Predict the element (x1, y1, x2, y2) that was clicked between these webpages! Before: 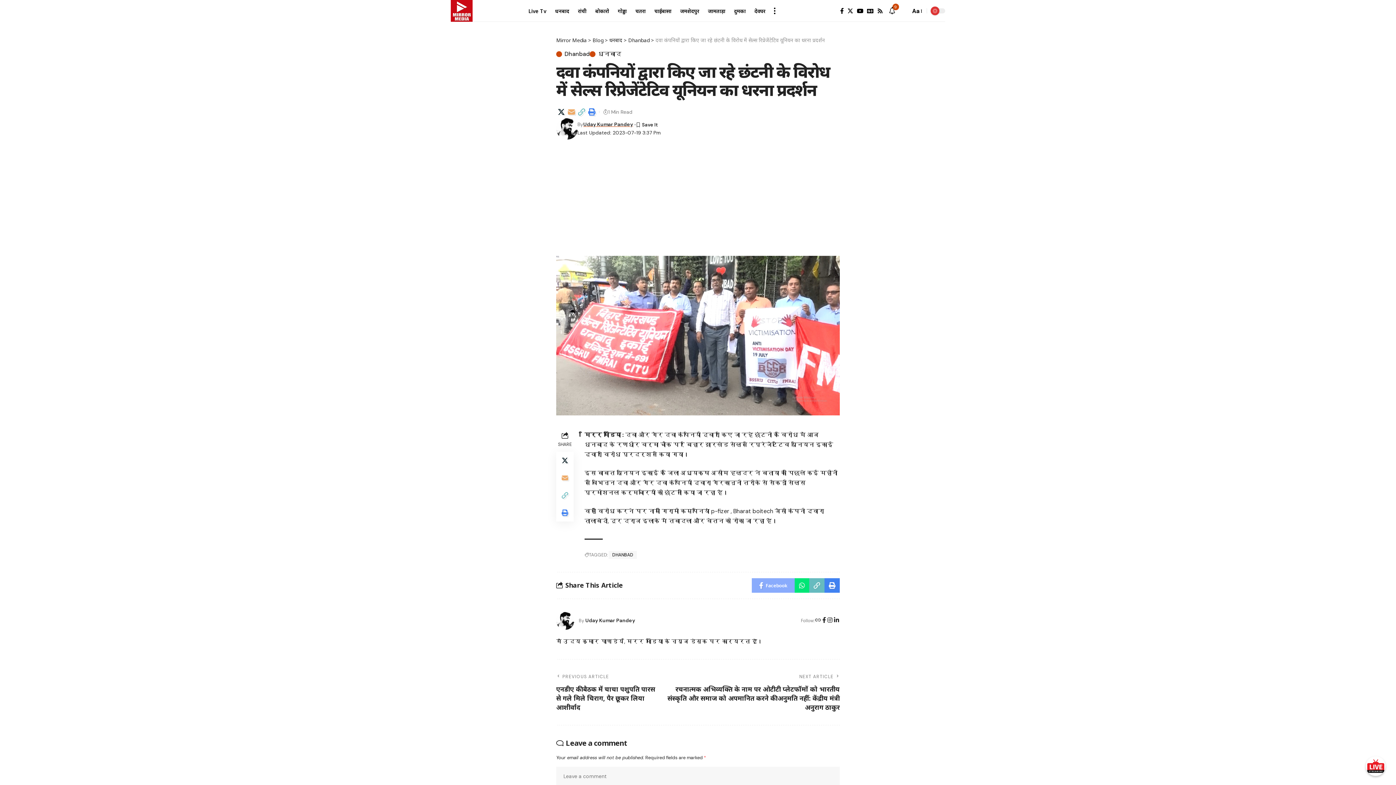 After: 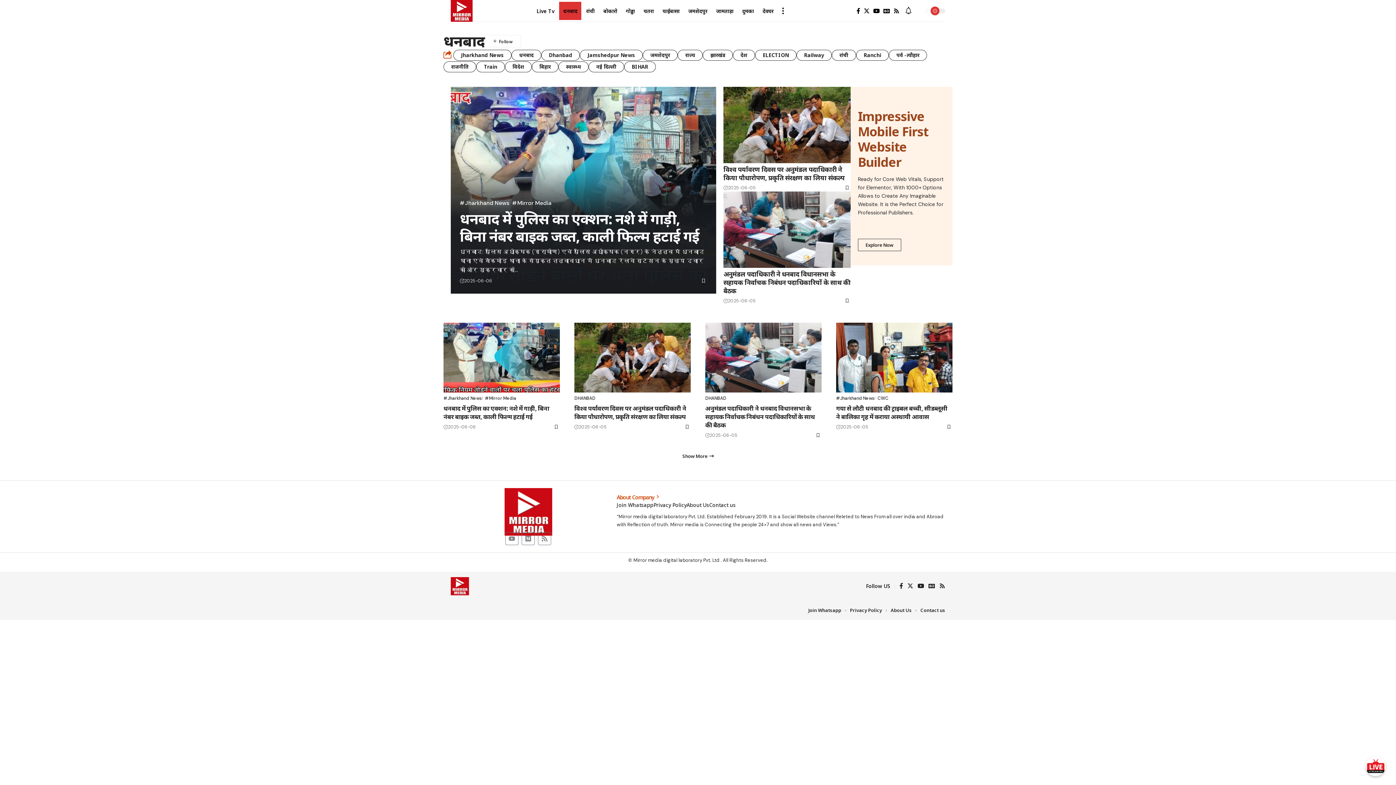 Action: bbox: (589, 51, 621, 57) label: धनबाद